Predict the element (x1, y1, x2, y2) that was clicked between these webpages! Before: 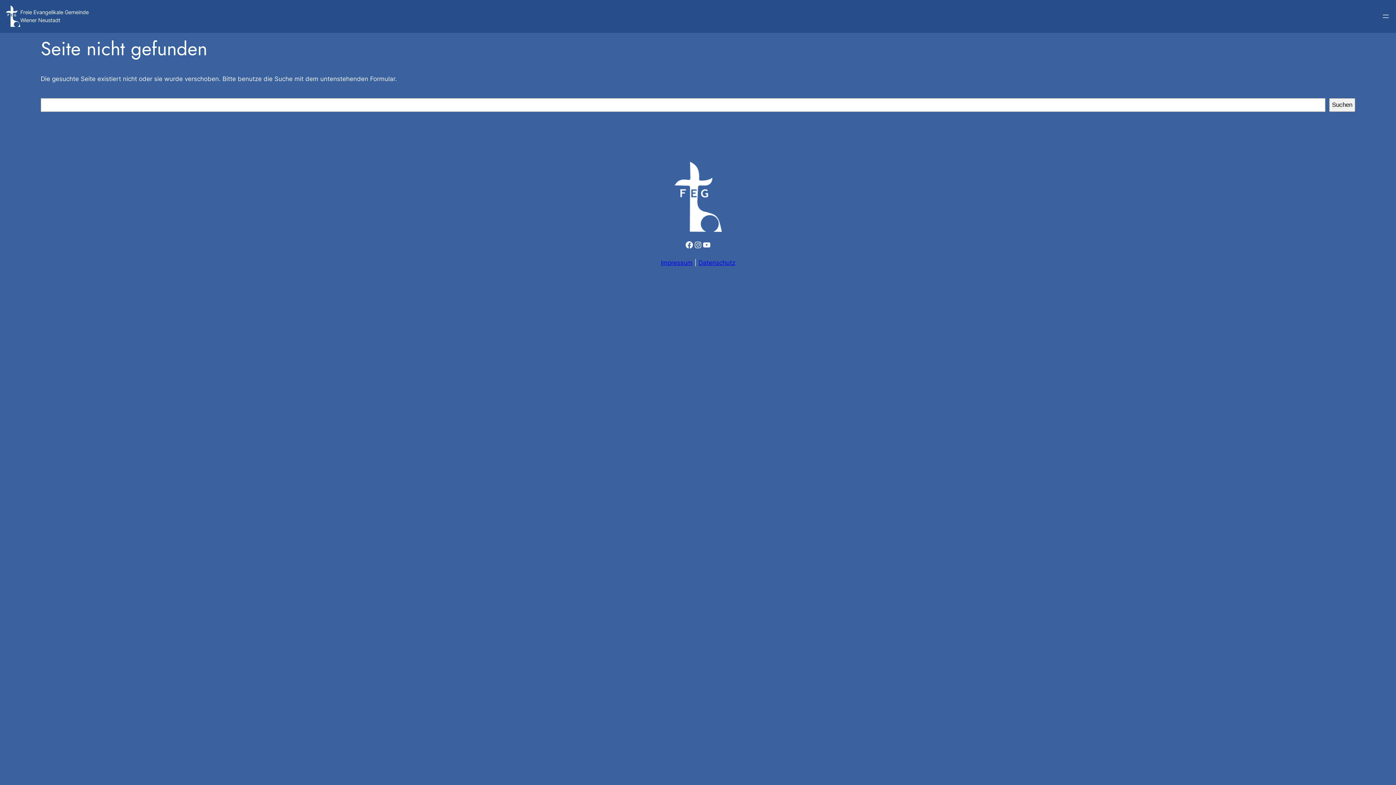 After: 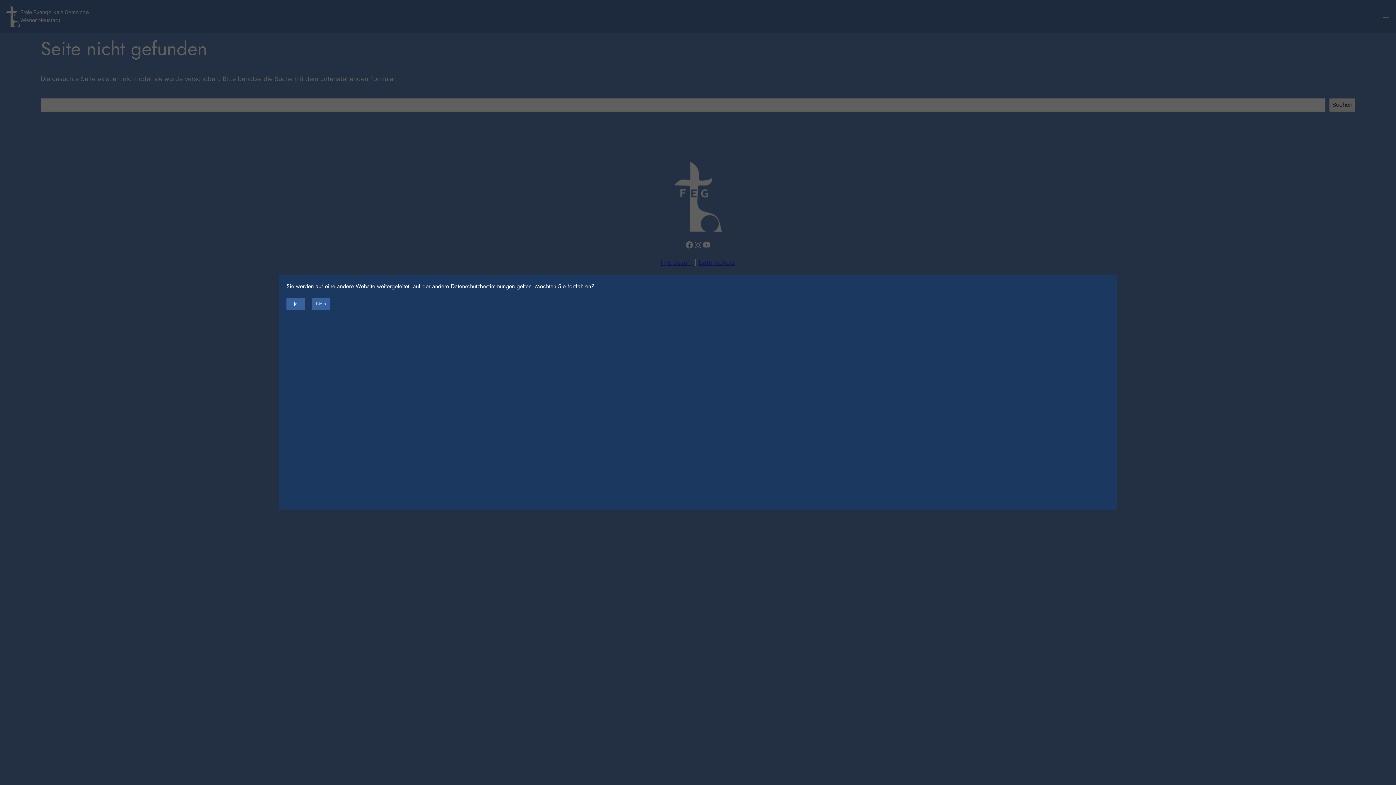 Action: label: Instagram bbox: (693, 240, 702, 249)